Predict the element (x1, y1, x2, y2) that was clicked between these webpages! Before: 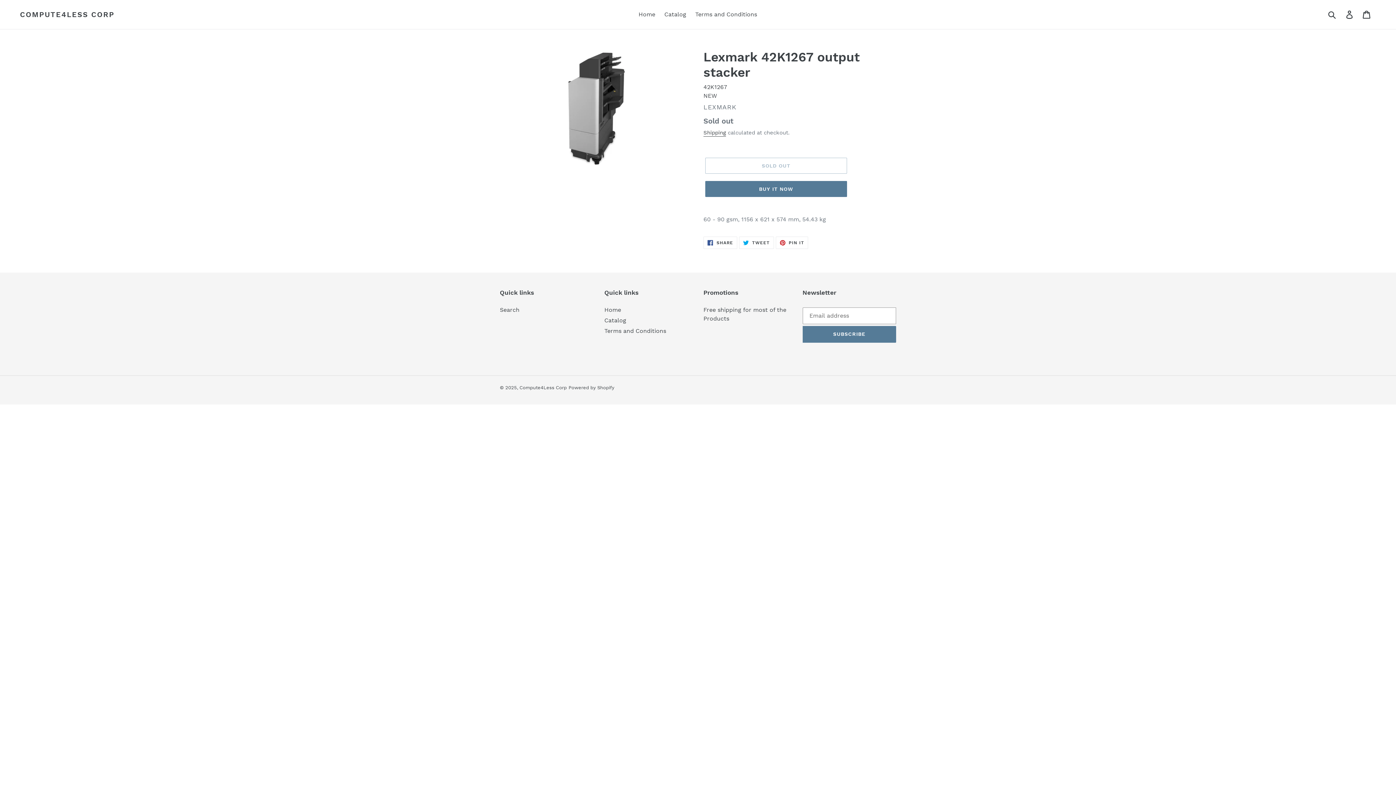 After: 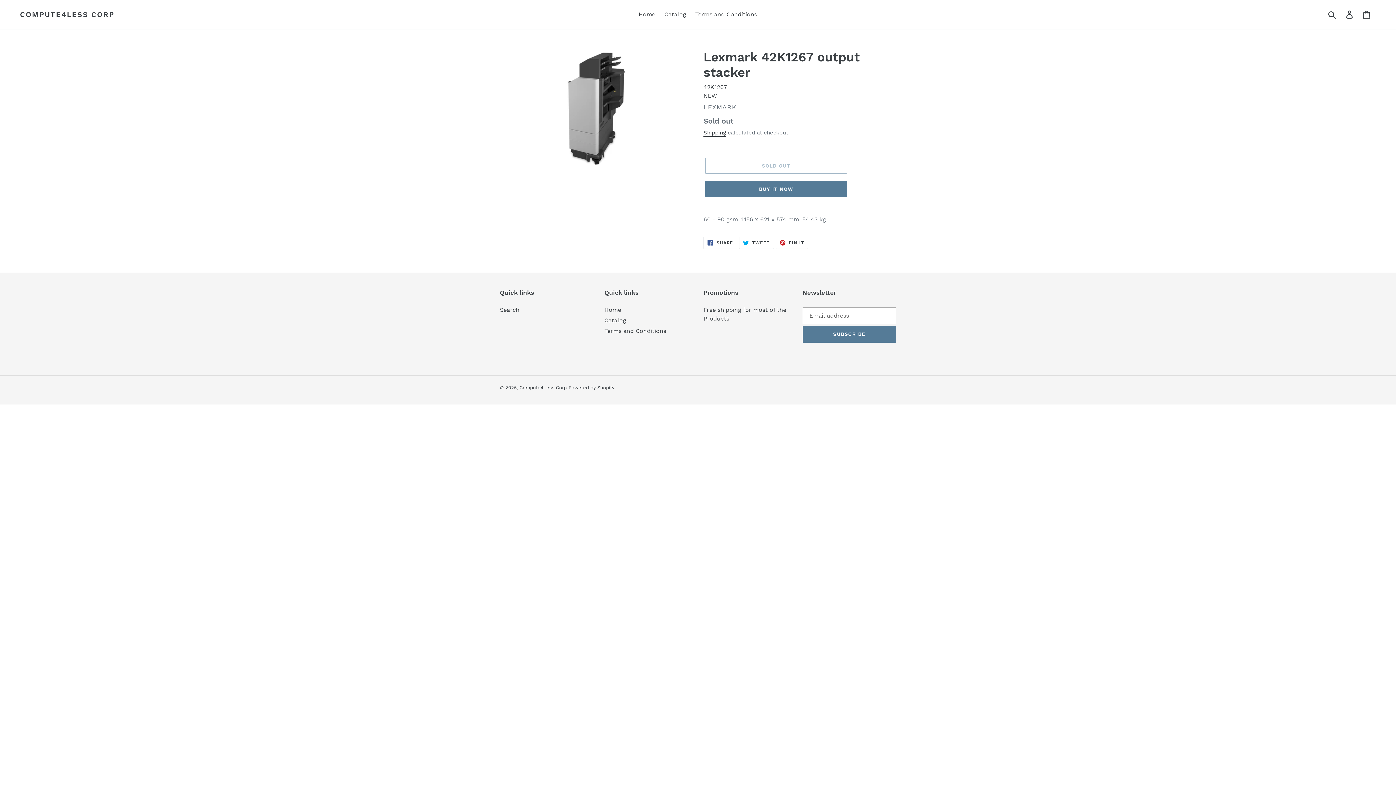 Action: bbox: (775, 236, 808, 249) label:  PIN IT
PIN ON PINTEREST